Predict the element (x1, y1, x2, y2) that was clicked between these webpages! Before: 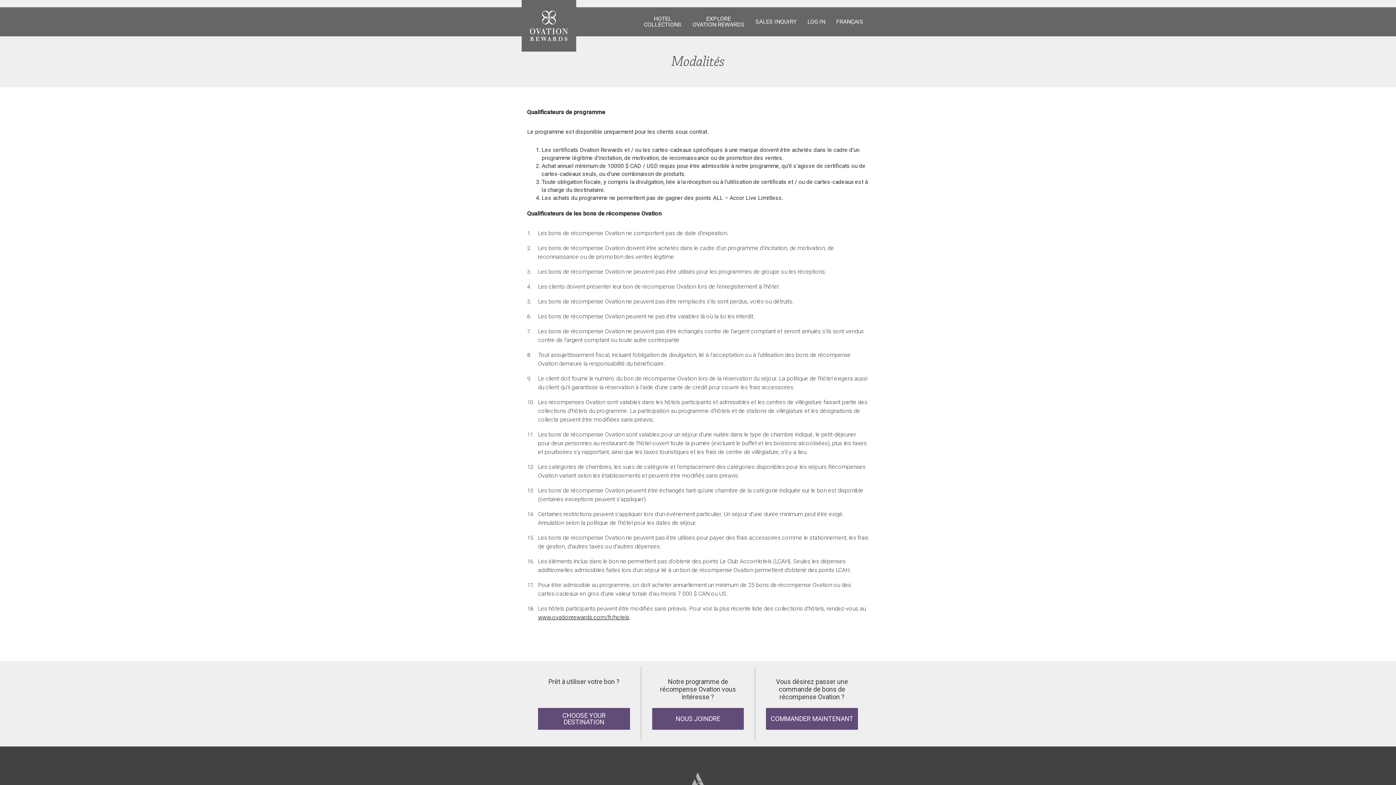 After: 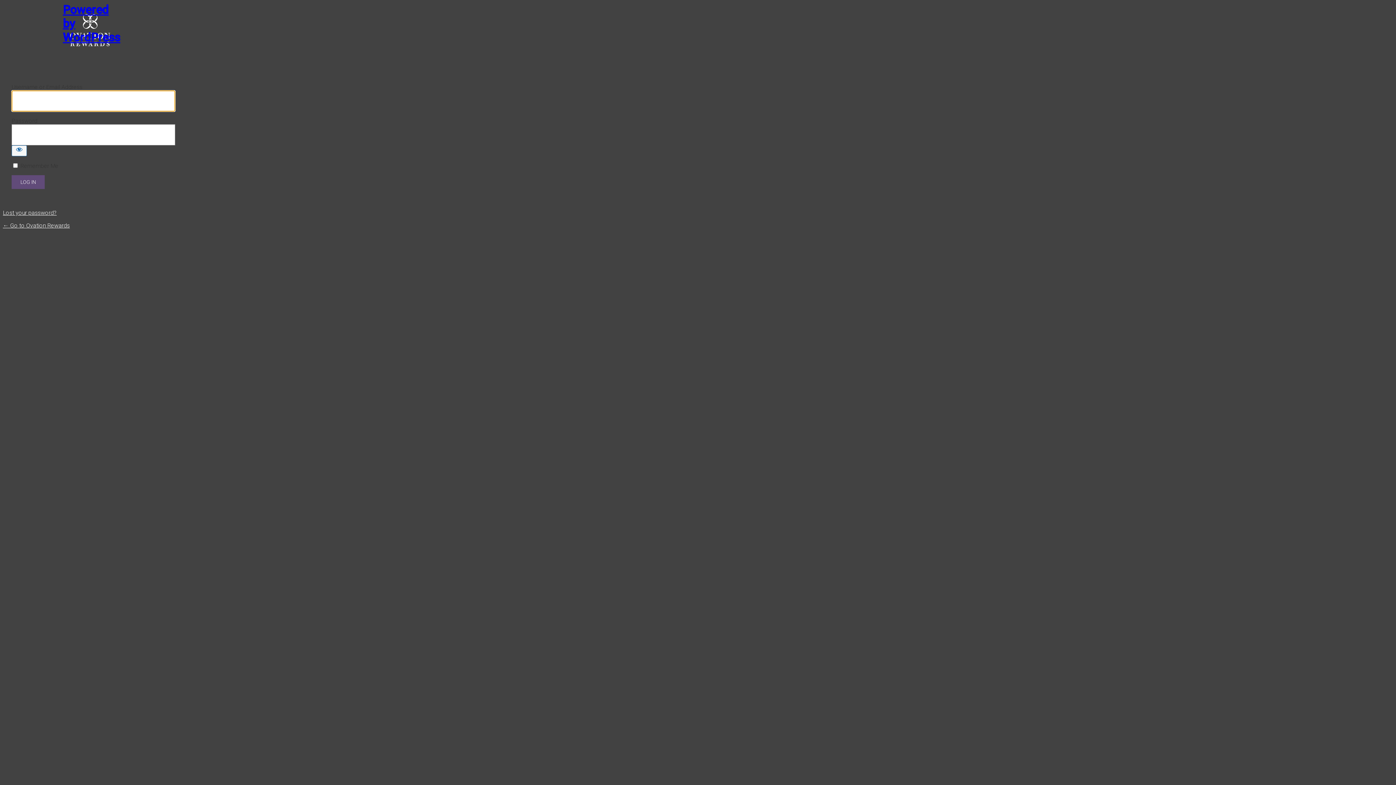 Action: label: COMMANDER MAINTENANT bbox: (766, 708, 858, 730)